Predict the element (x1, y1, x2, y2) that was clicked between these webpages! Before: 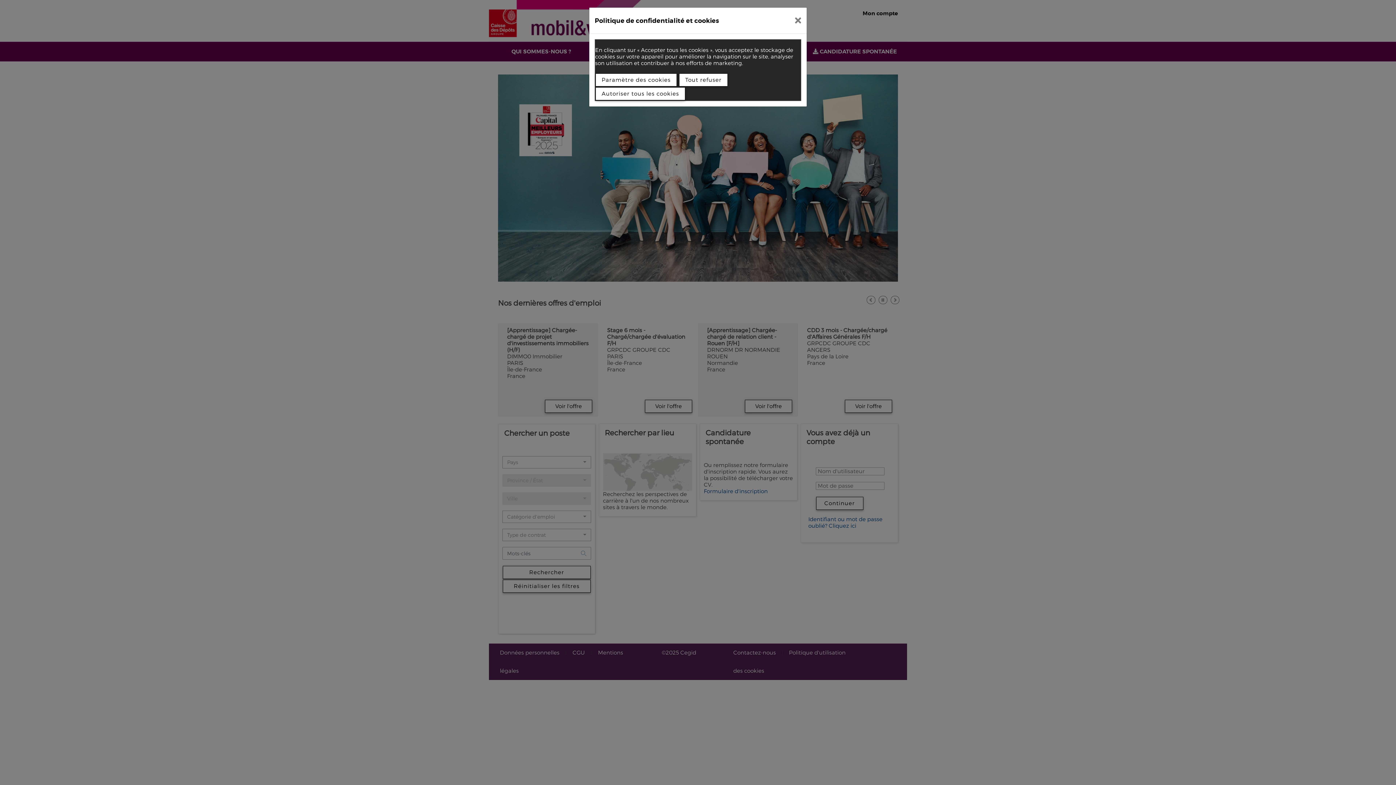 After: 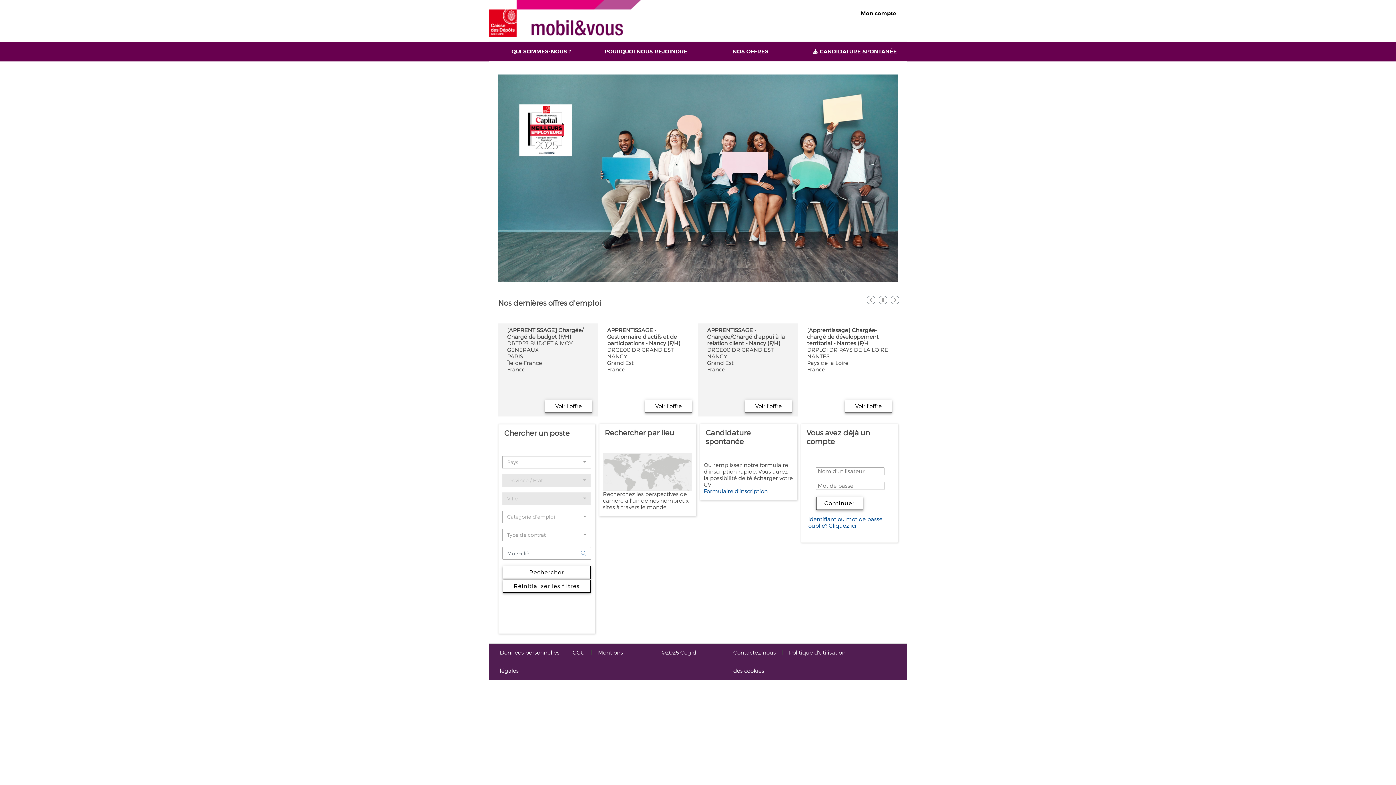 Action: bbox: (789, 10, 807, 30)